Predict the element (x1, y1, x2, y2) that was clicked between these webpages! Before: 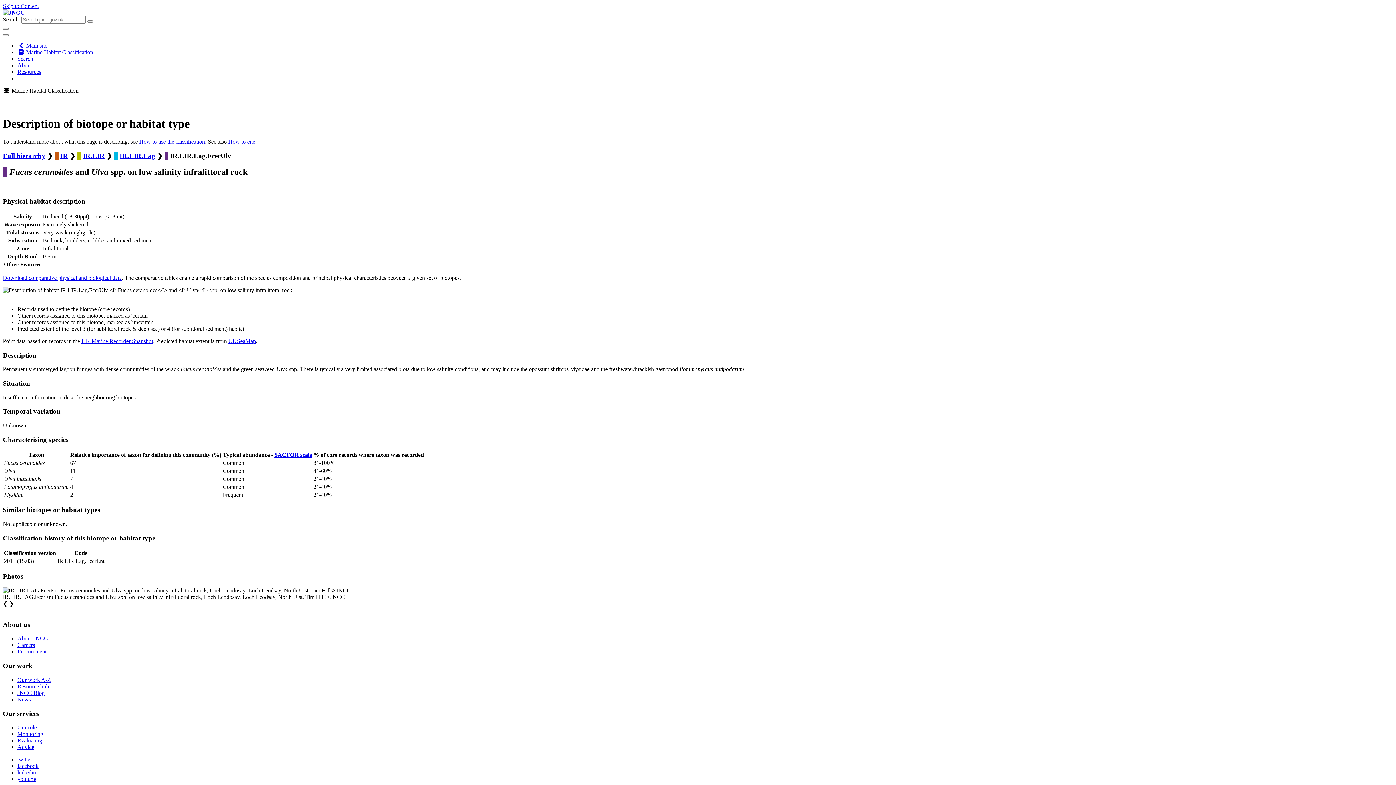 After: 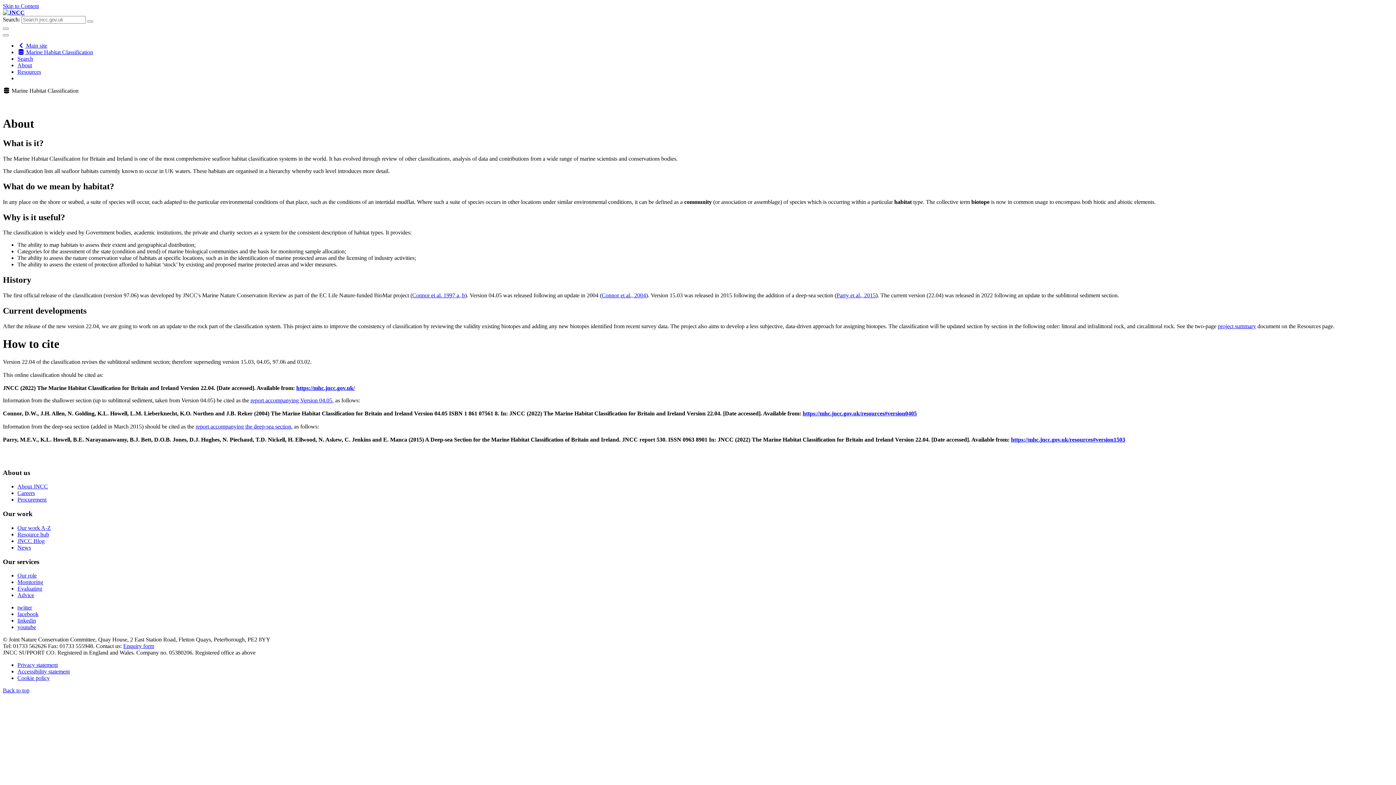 Action: label: About bbox: (17, 62, 32, 68)